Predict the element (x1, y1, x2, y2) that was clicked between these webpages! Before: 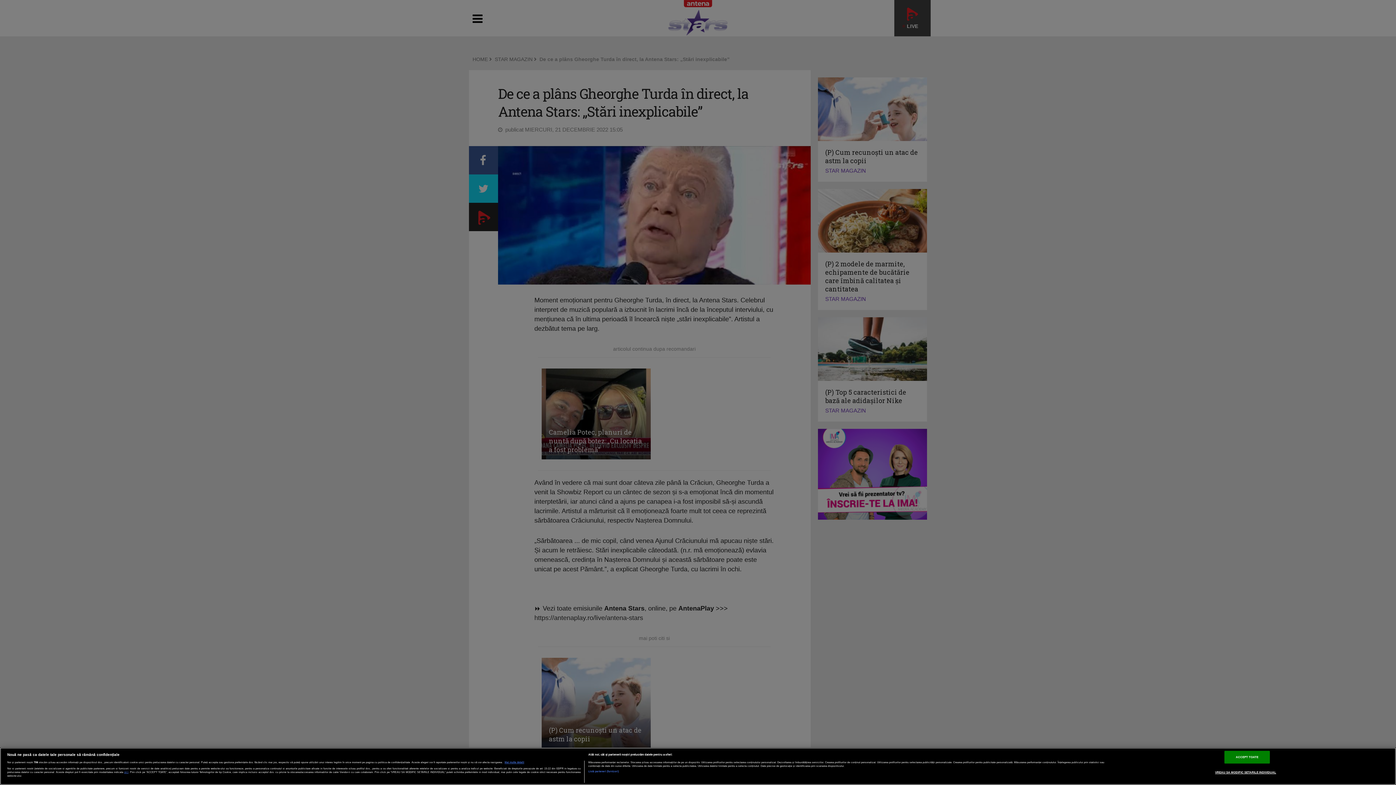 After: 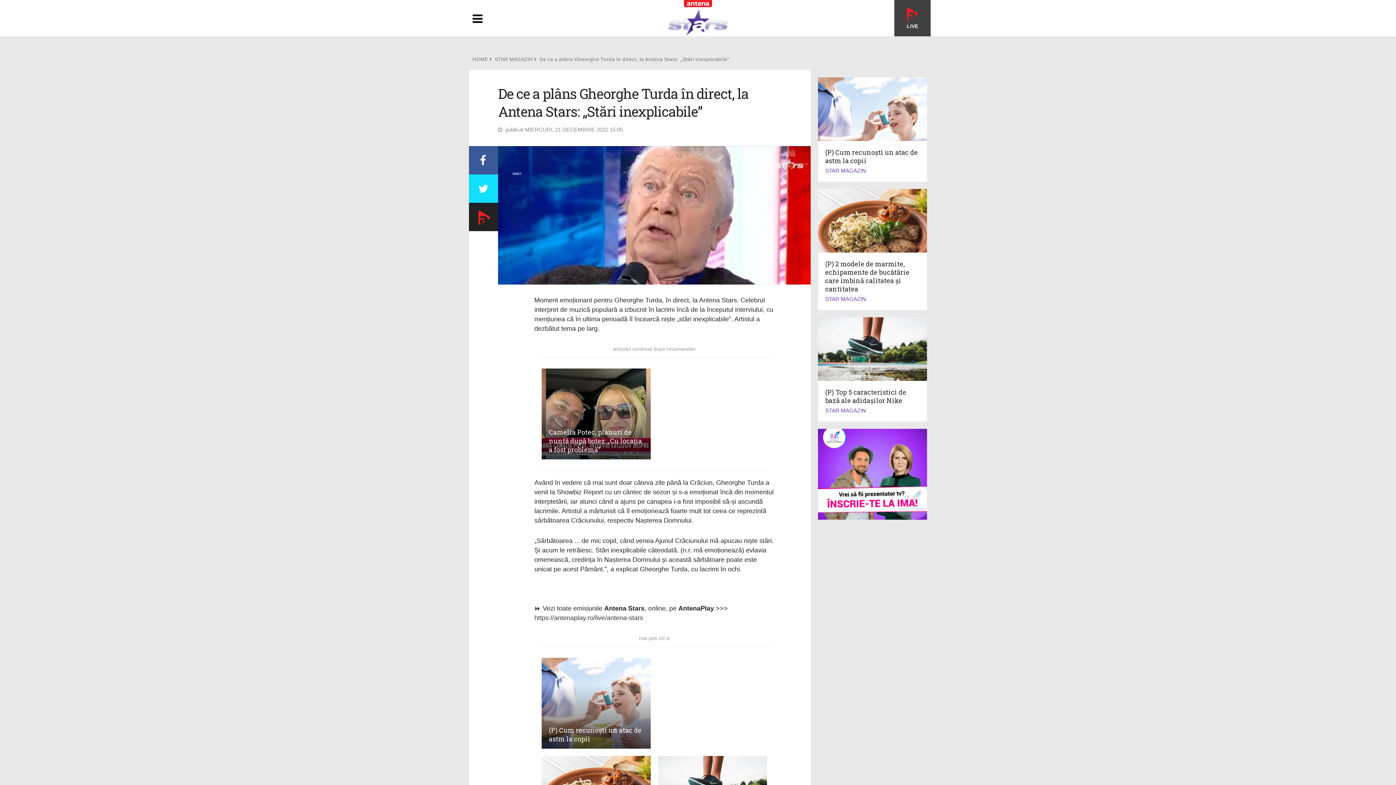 Action: bbox: (1224, 751, 1270, 763) label: ACCEPT TOATE